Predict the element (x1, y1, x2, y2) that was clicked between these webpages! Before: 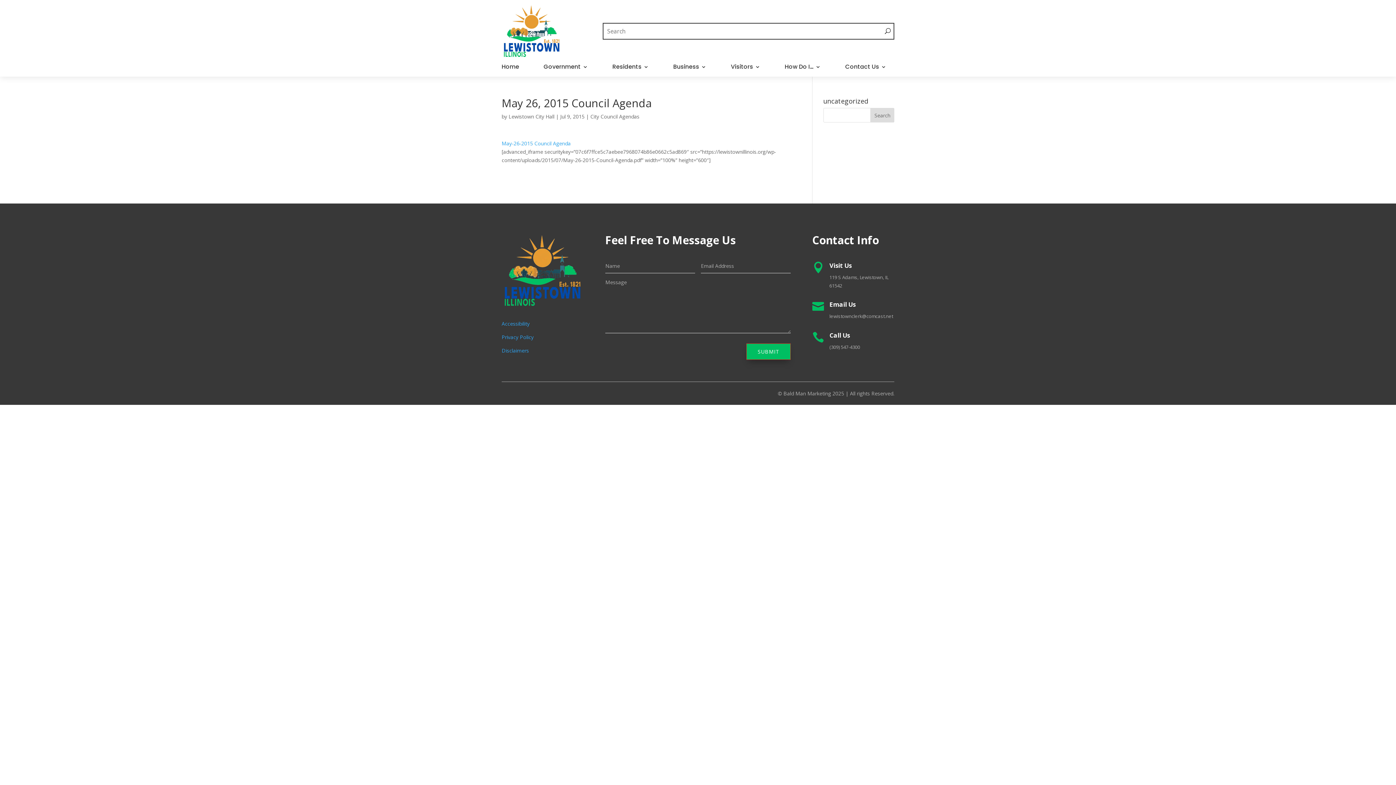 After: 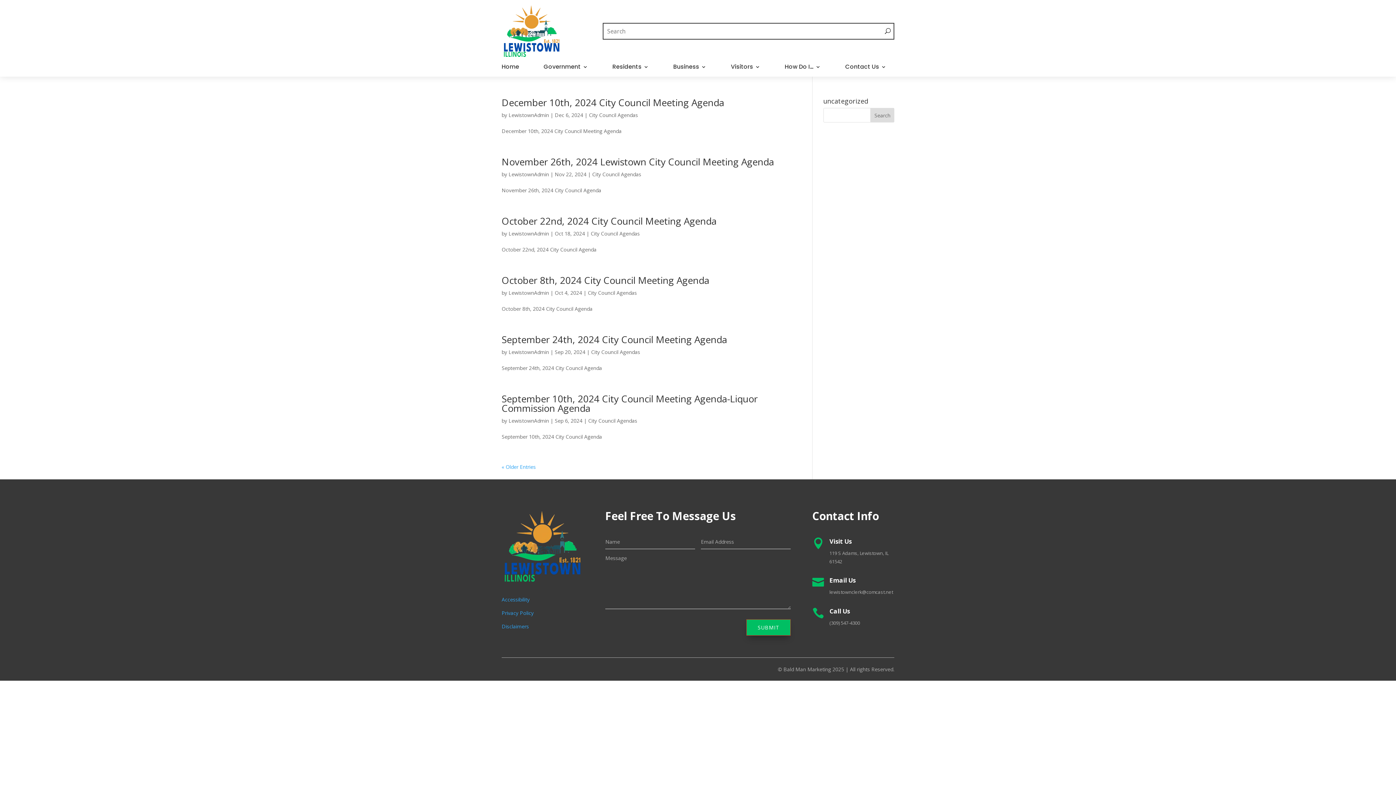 Action: label: City Council Agendas bbox: (590, 113, 639, 119)